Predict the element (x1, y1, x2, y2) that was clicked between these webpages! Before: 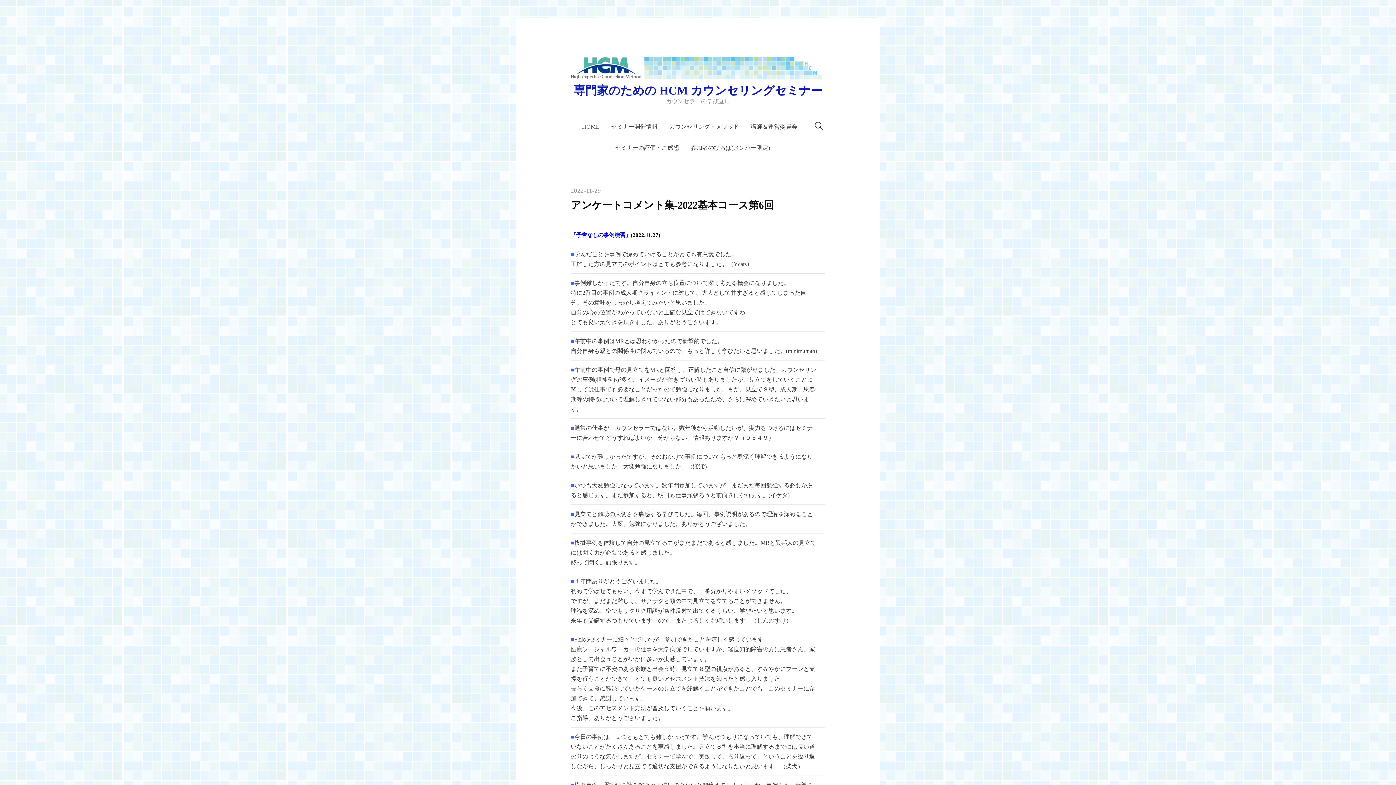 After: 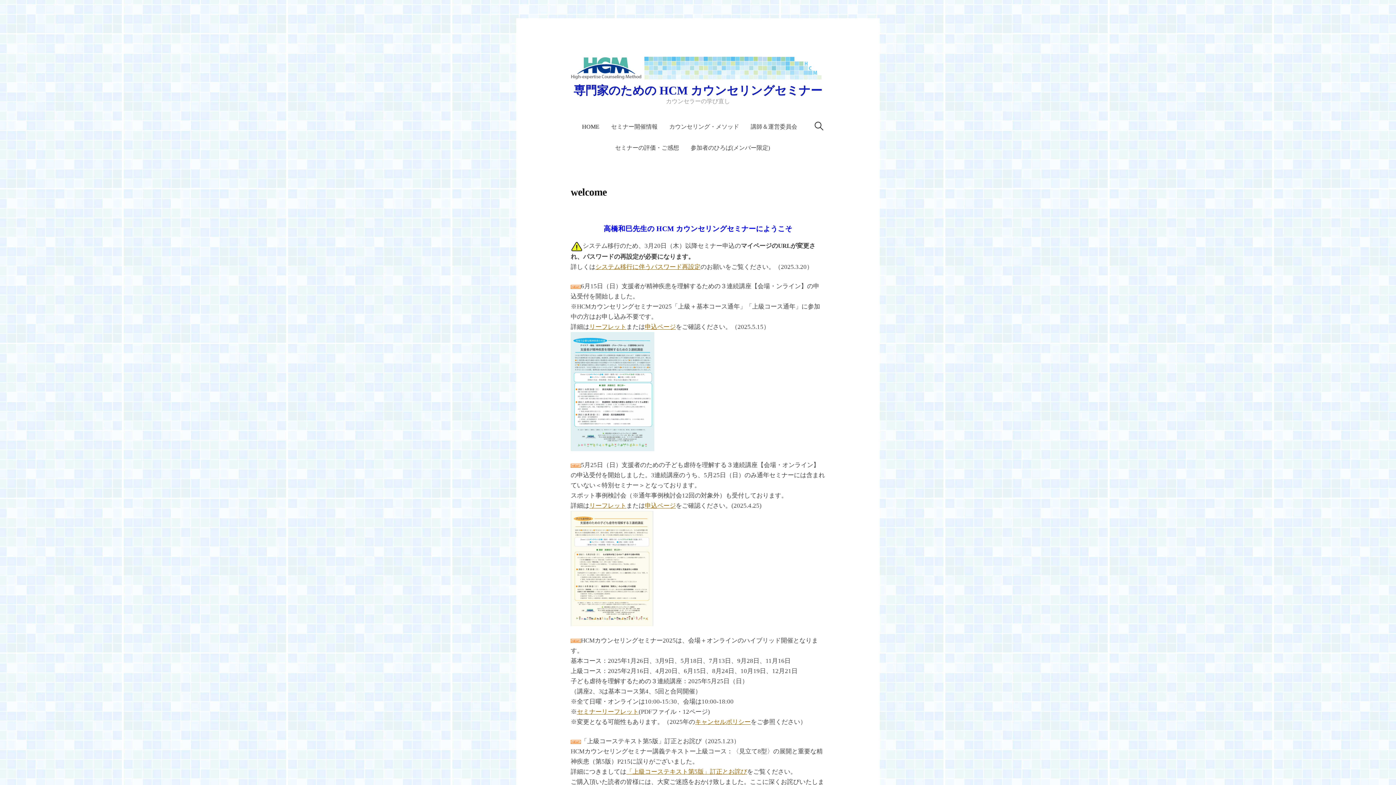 Action: label: HOME bbox: (582, 116, 605, 137)